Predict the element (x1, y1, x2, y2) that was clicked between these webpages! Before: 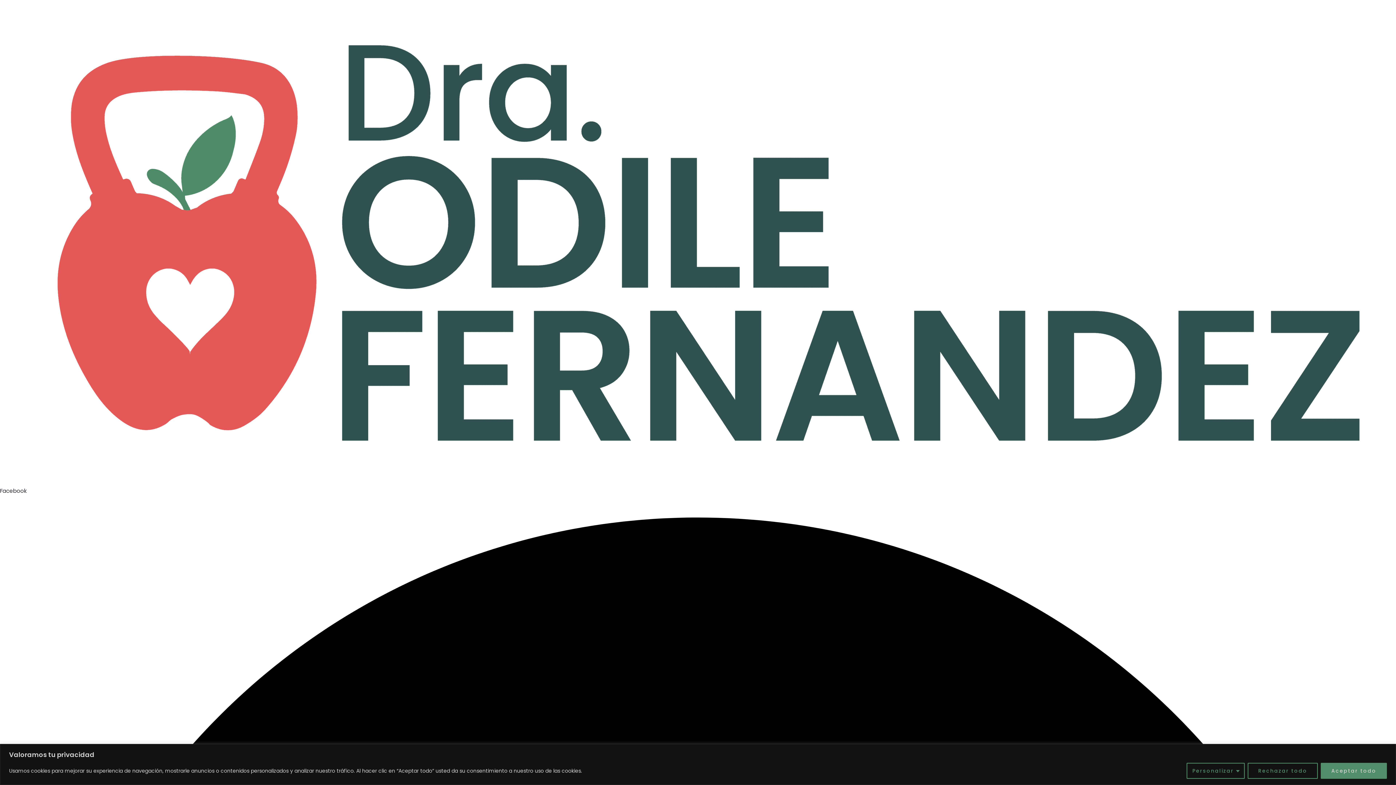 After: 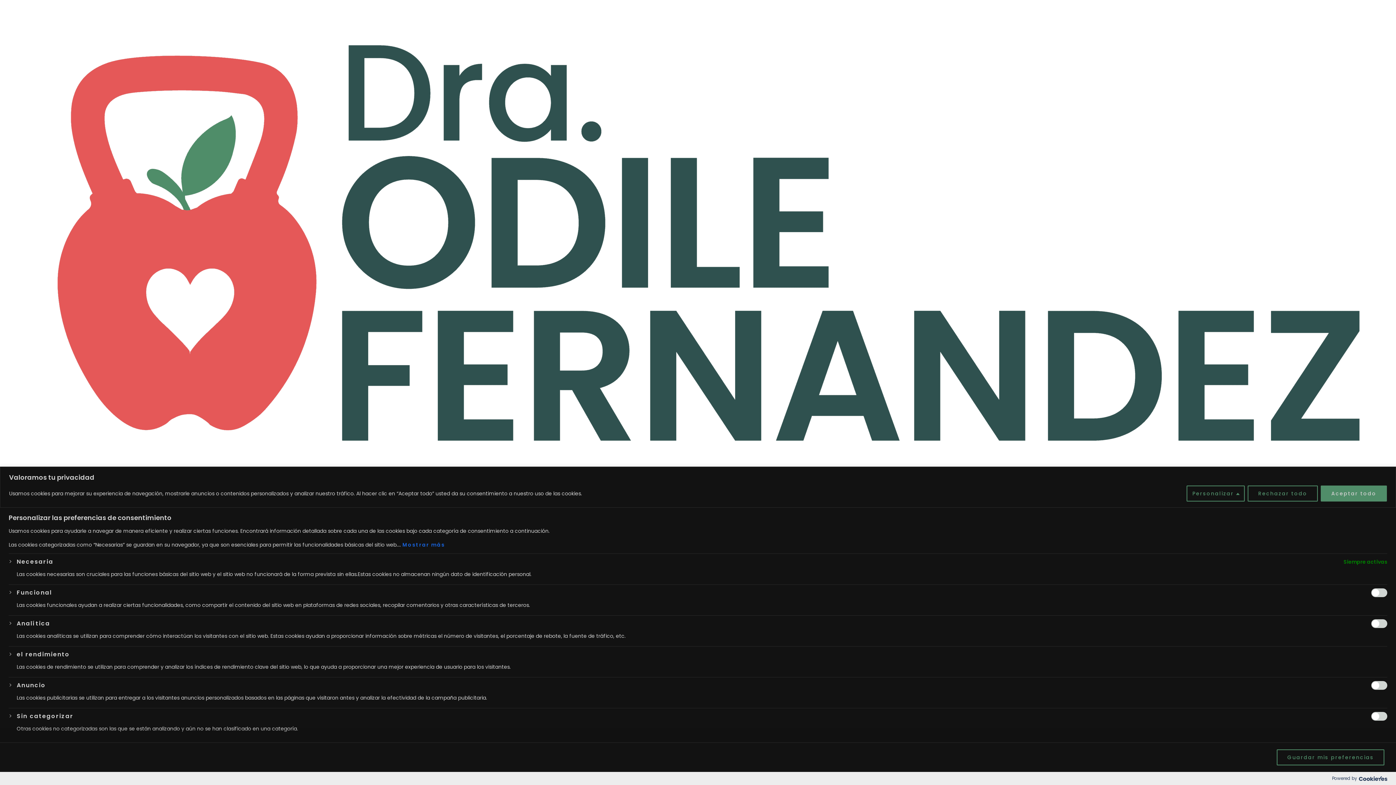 Action: bbox: (1186, 763, 1245, 779) label: Personalizar